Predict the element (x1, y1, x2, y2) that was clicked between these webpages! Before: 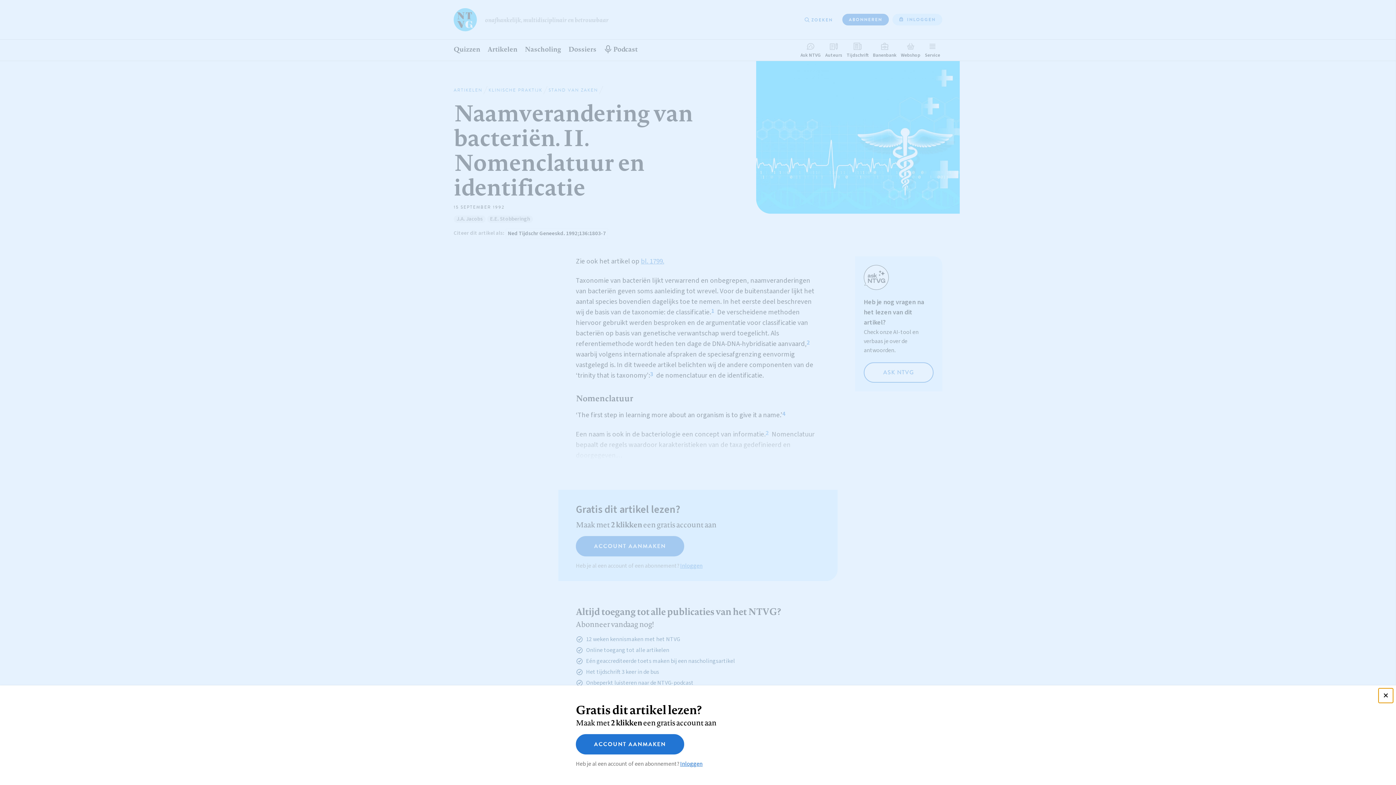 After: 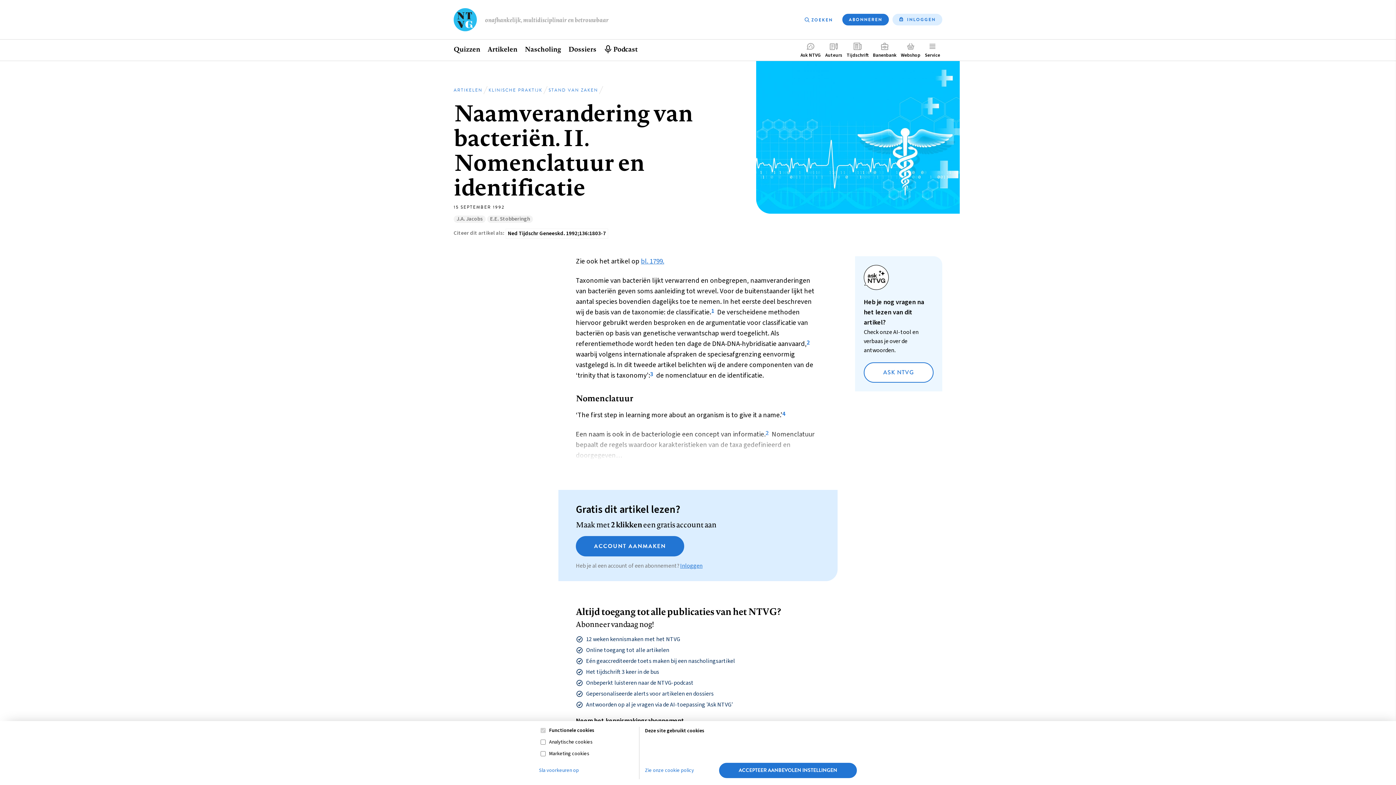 Action: bbox: (1378, 688, 1393, 703)